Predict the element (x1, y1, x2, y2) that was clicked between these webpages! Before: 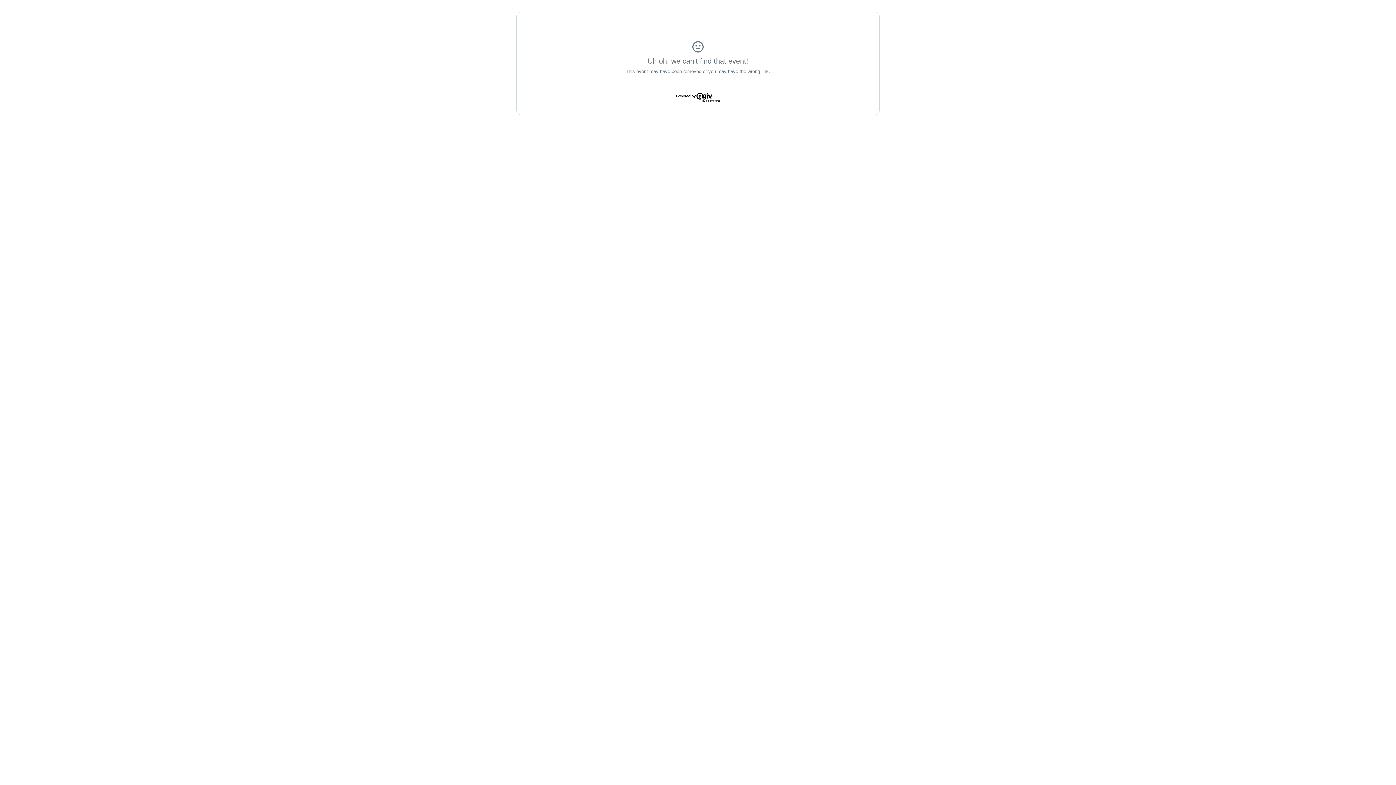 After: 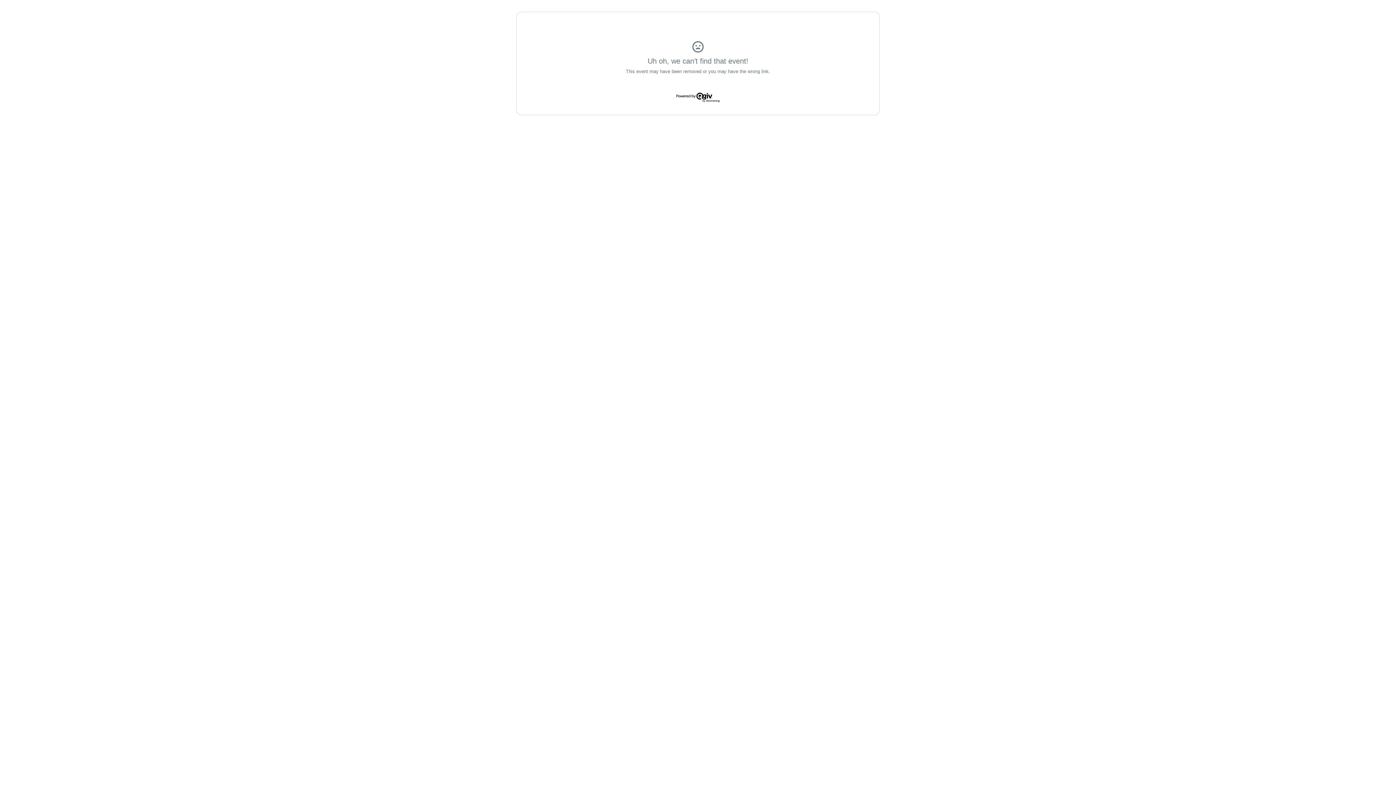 Action: bbox: (527, 92, 868, 103)